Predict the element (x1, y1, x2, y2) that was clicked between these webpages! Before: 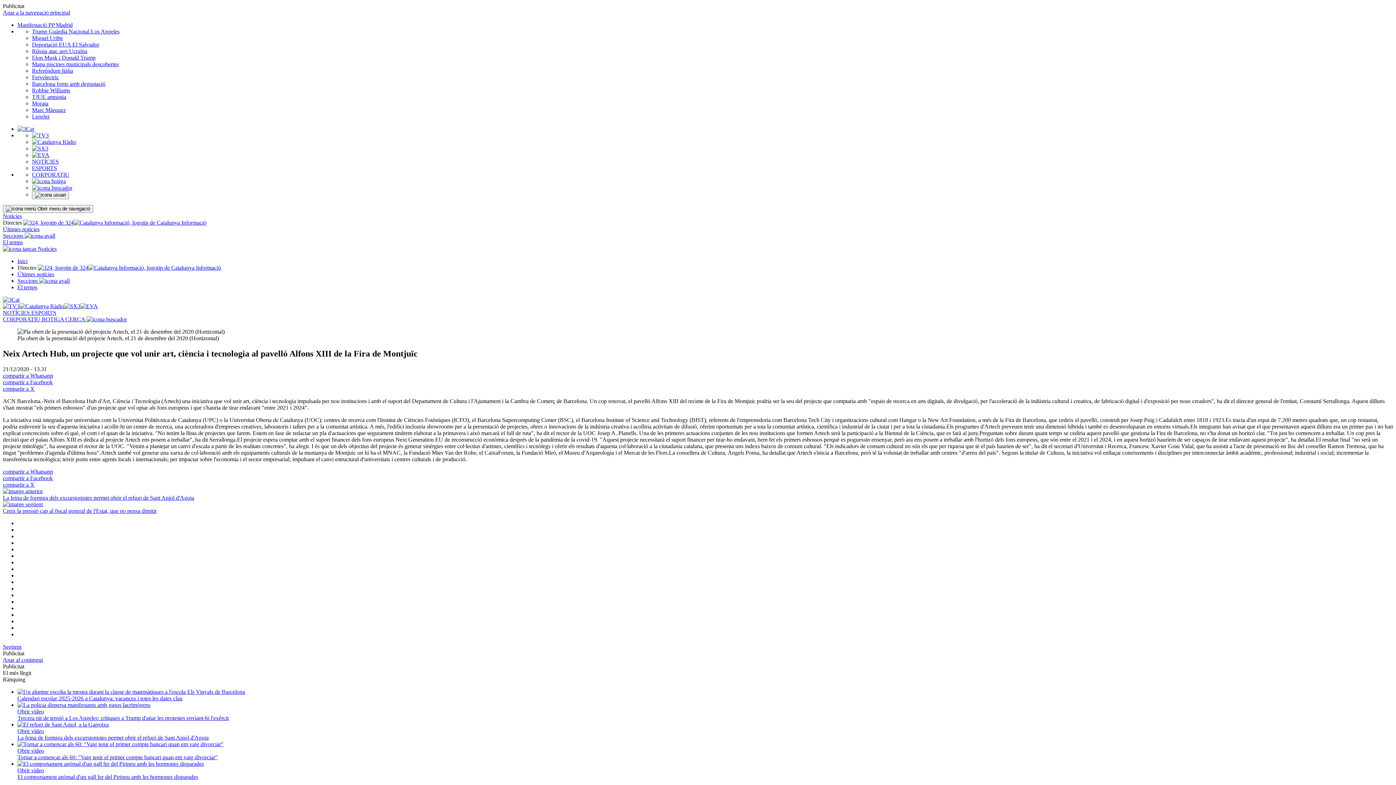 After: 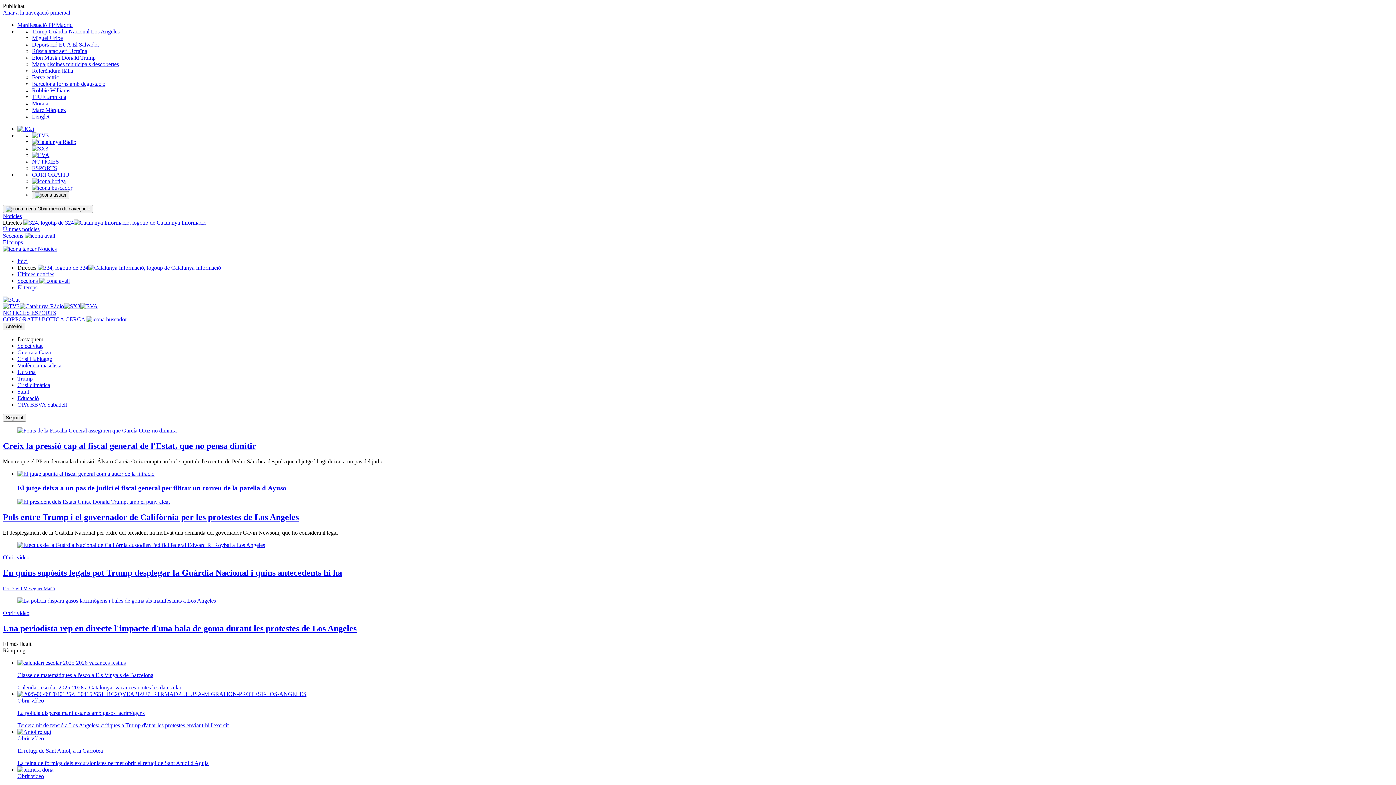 Action: bbox: (2, 309, 31, 316) label: NOTÍCIES 